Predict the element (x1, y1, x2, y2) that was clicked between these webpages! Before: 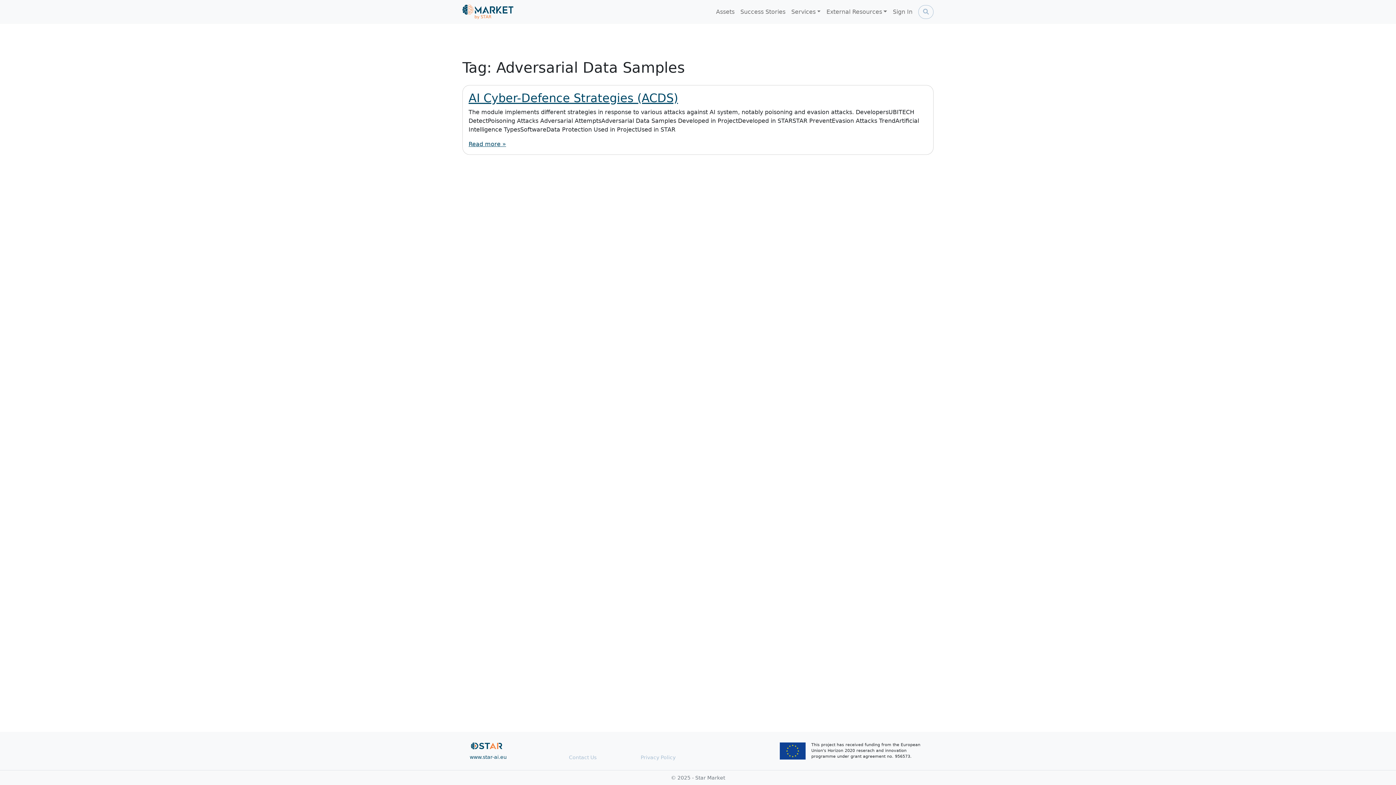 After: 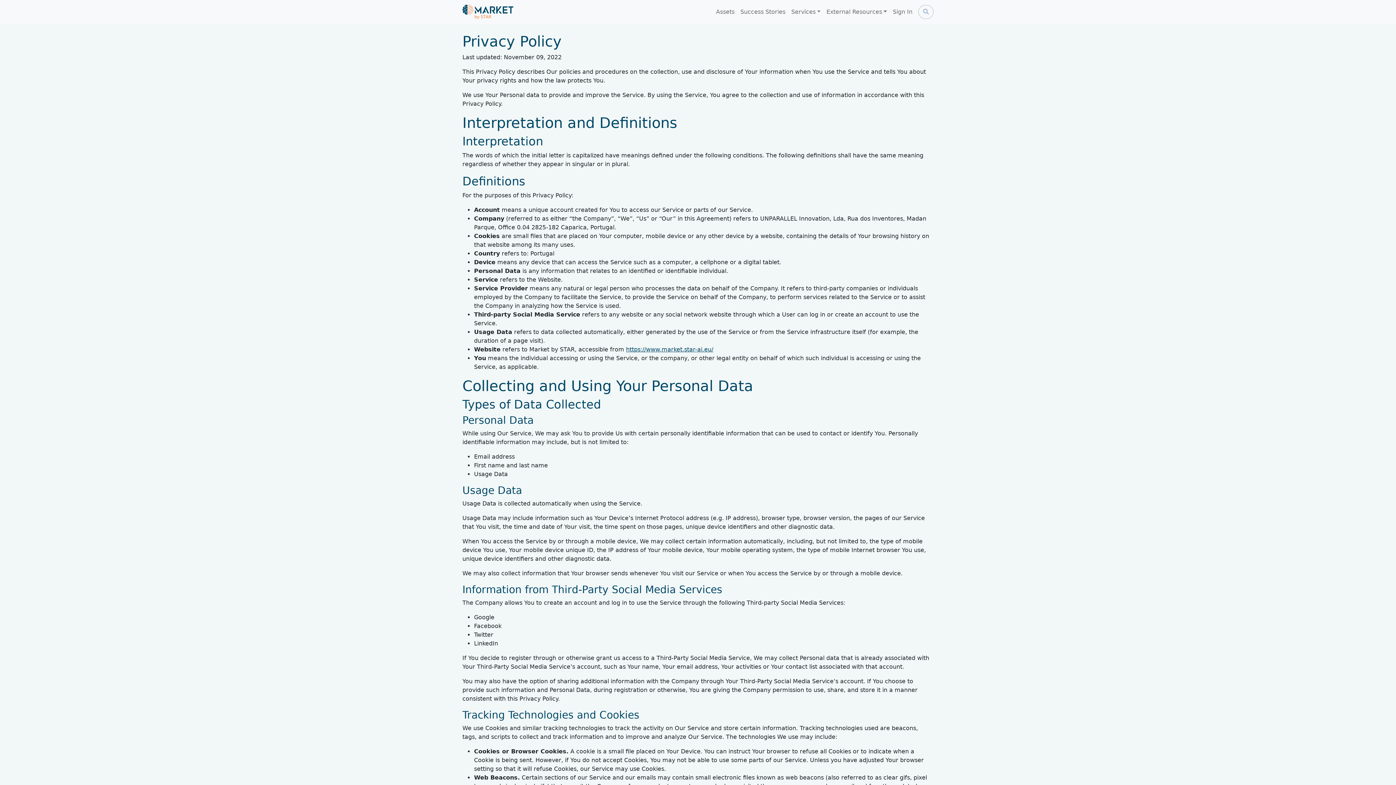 Action: label: Privacy Policy bbox: (640, 754, 675, 761)